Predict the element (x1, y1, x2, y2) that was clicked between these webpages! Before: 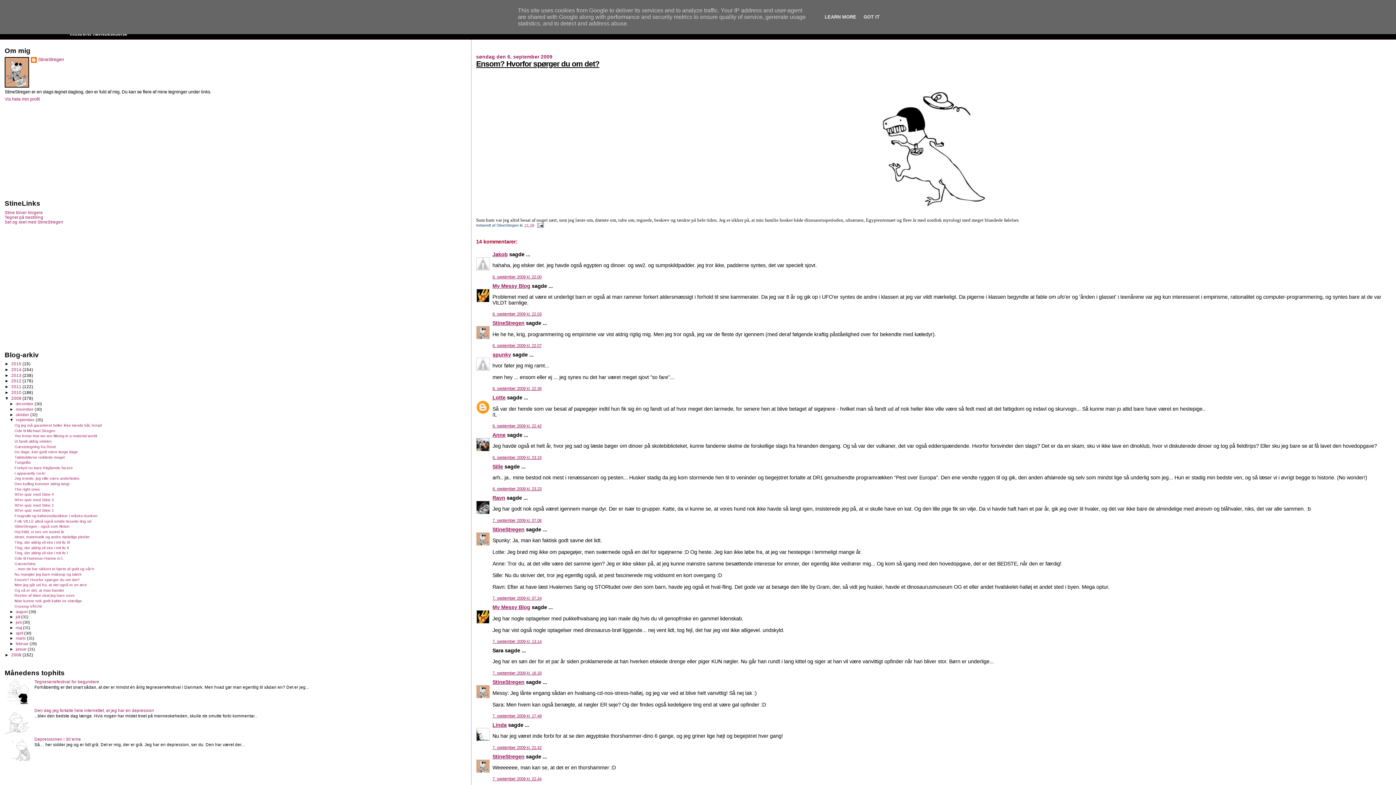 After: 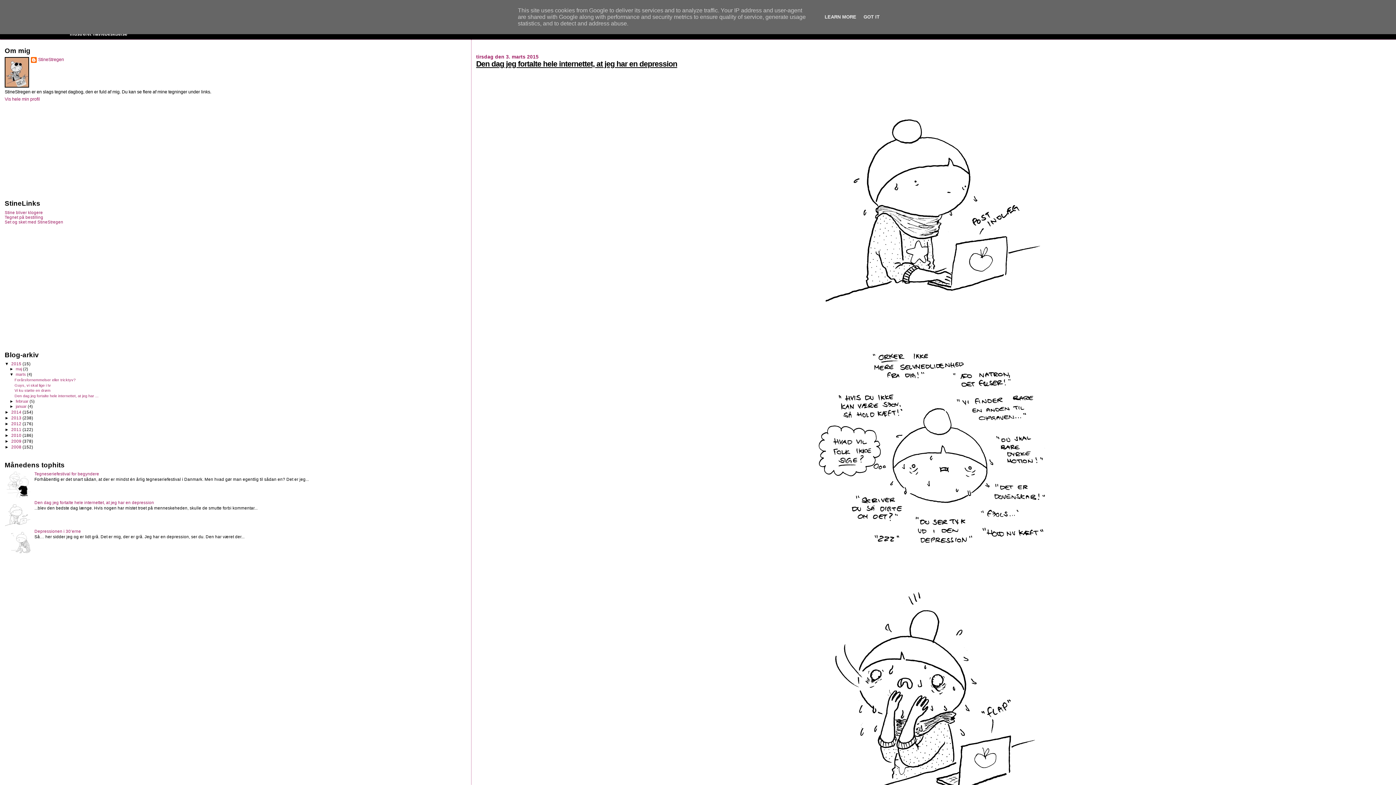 Action: bbox: (34, 708, 154, 713) label: Den dag jeg fortalte hele internettet, at jeg har en depression